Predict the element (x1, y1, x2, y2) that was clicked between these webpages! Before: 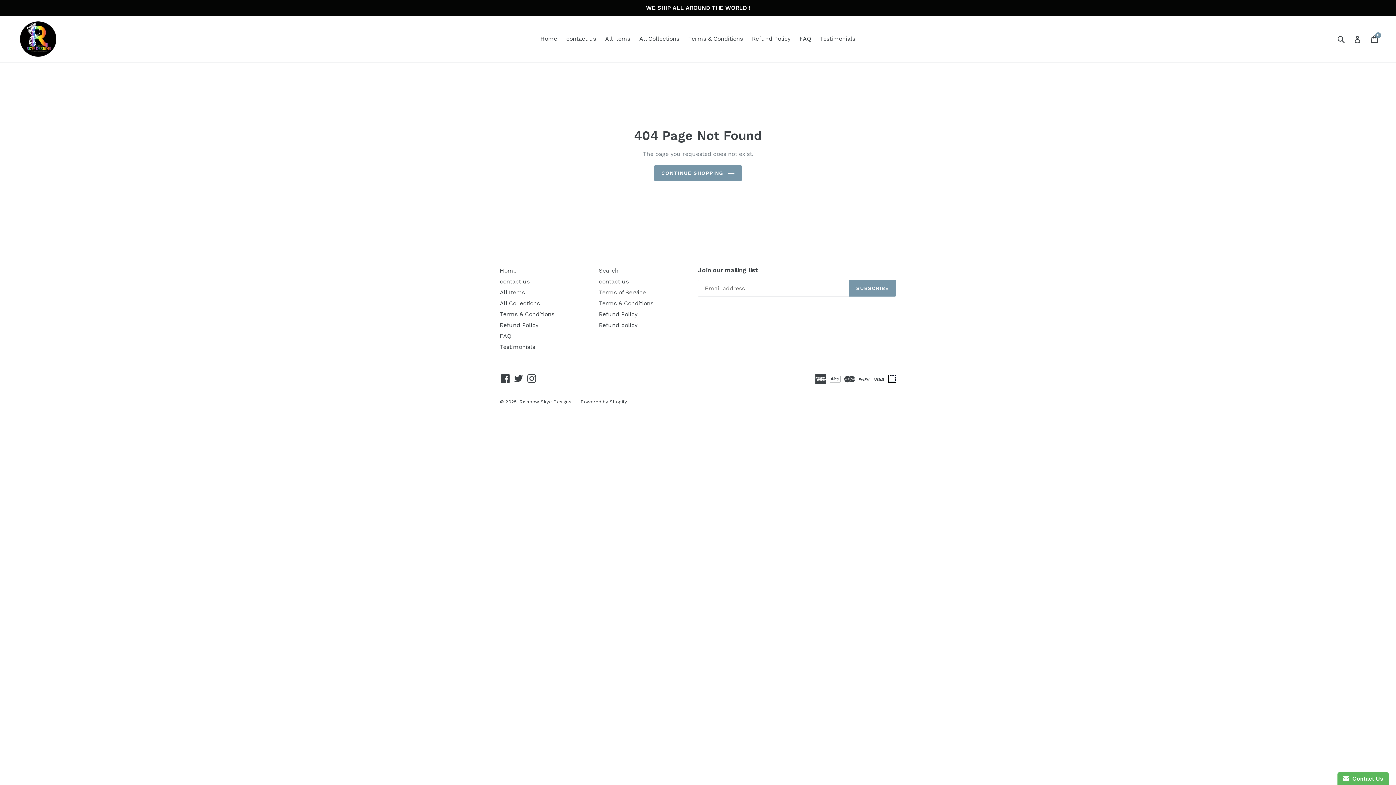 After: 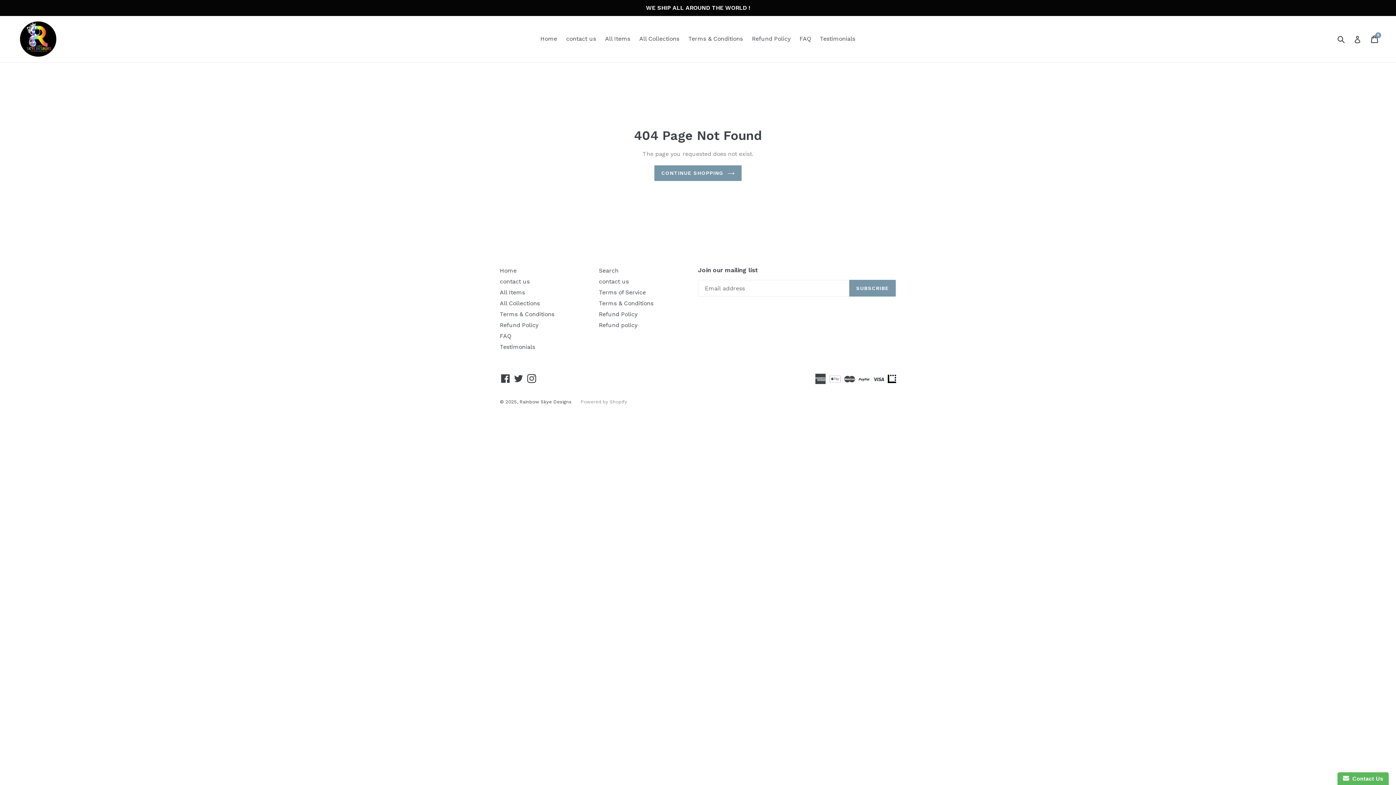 Action: bbox: (580, 399, 627, 404) label: Powered by Shopify